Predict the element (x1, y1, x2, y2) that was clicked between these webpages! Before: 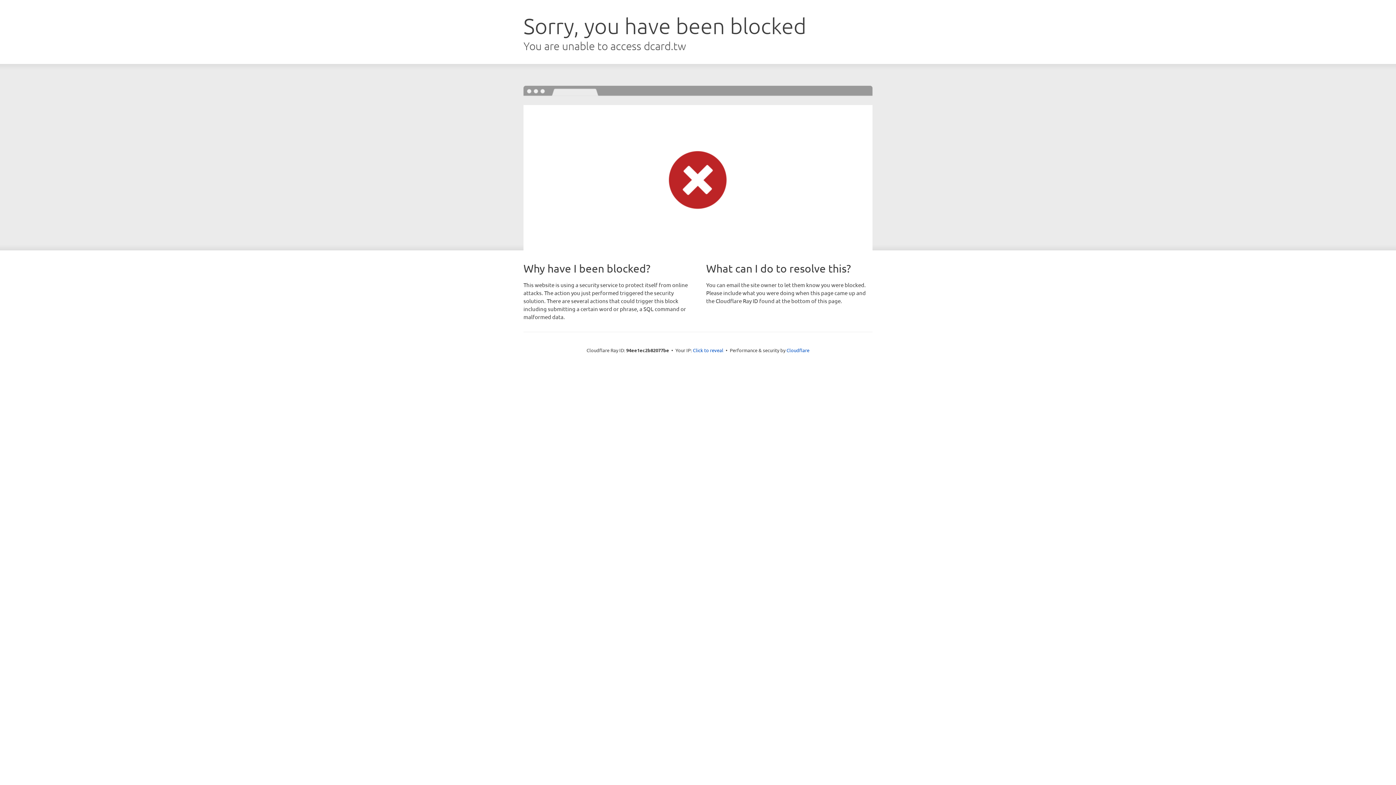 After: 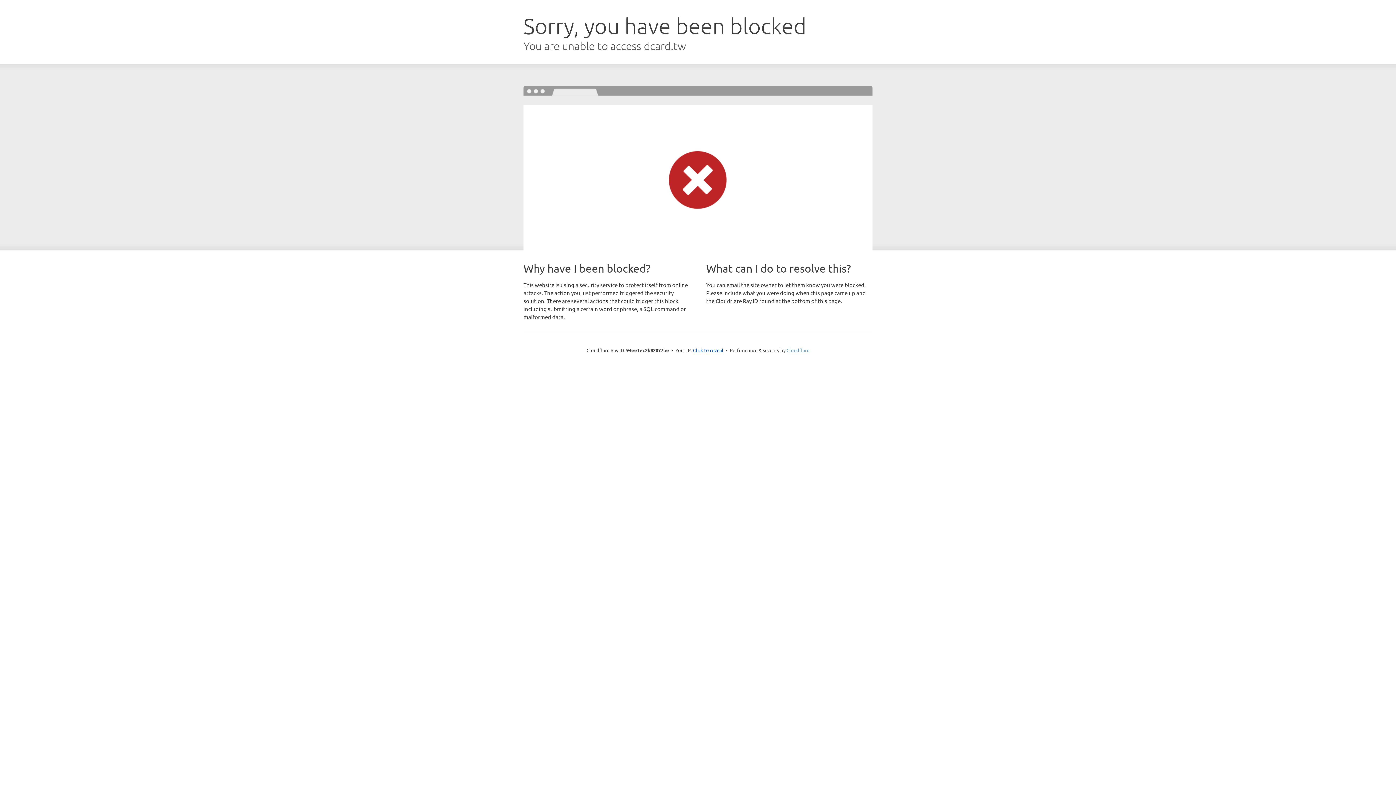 Action: label: Cloudflare bbox: (786, 347, 809, 353)